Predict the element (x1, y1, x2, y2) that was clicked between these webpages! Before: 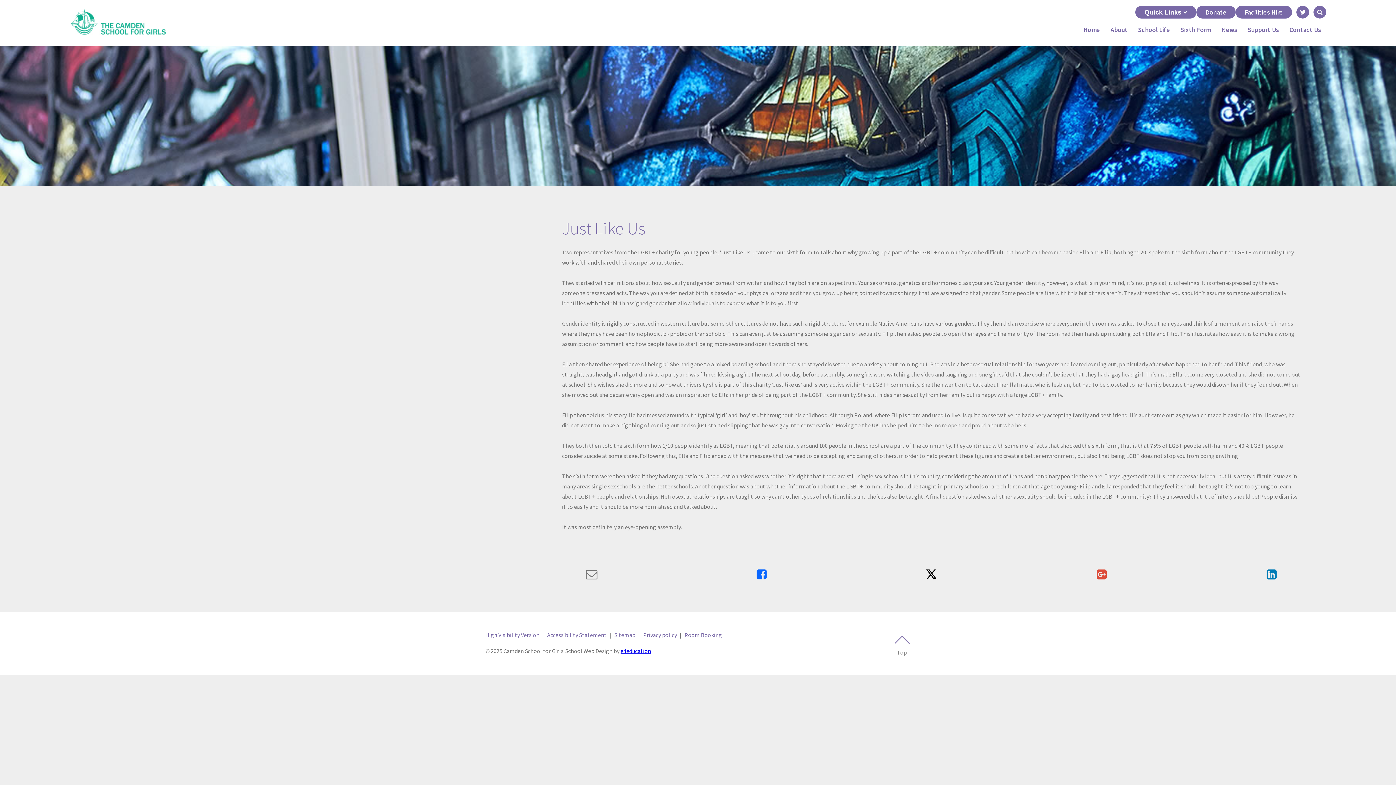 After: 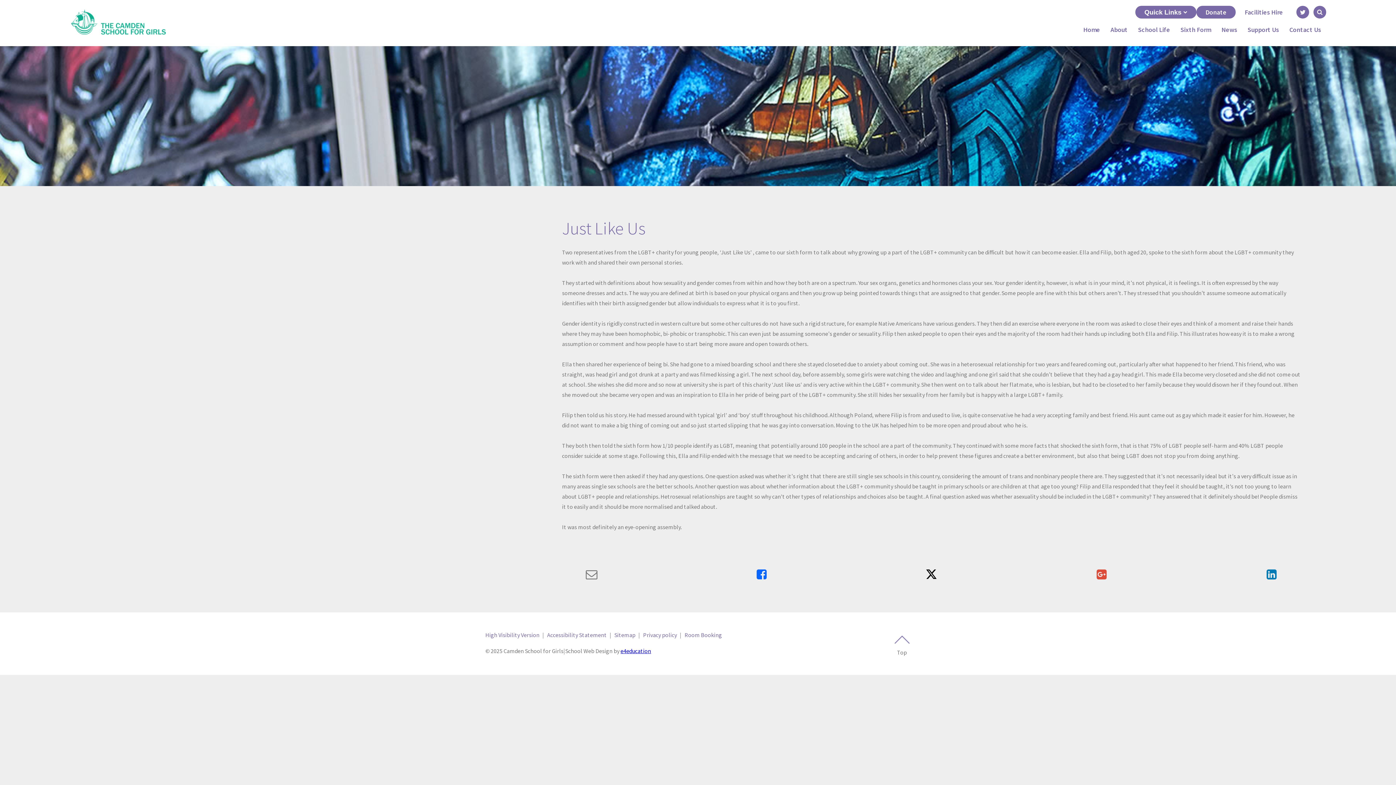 Action: label: Link to Facilities Hire - May open in next tab bbox: (1236, 5, 1292, 18)